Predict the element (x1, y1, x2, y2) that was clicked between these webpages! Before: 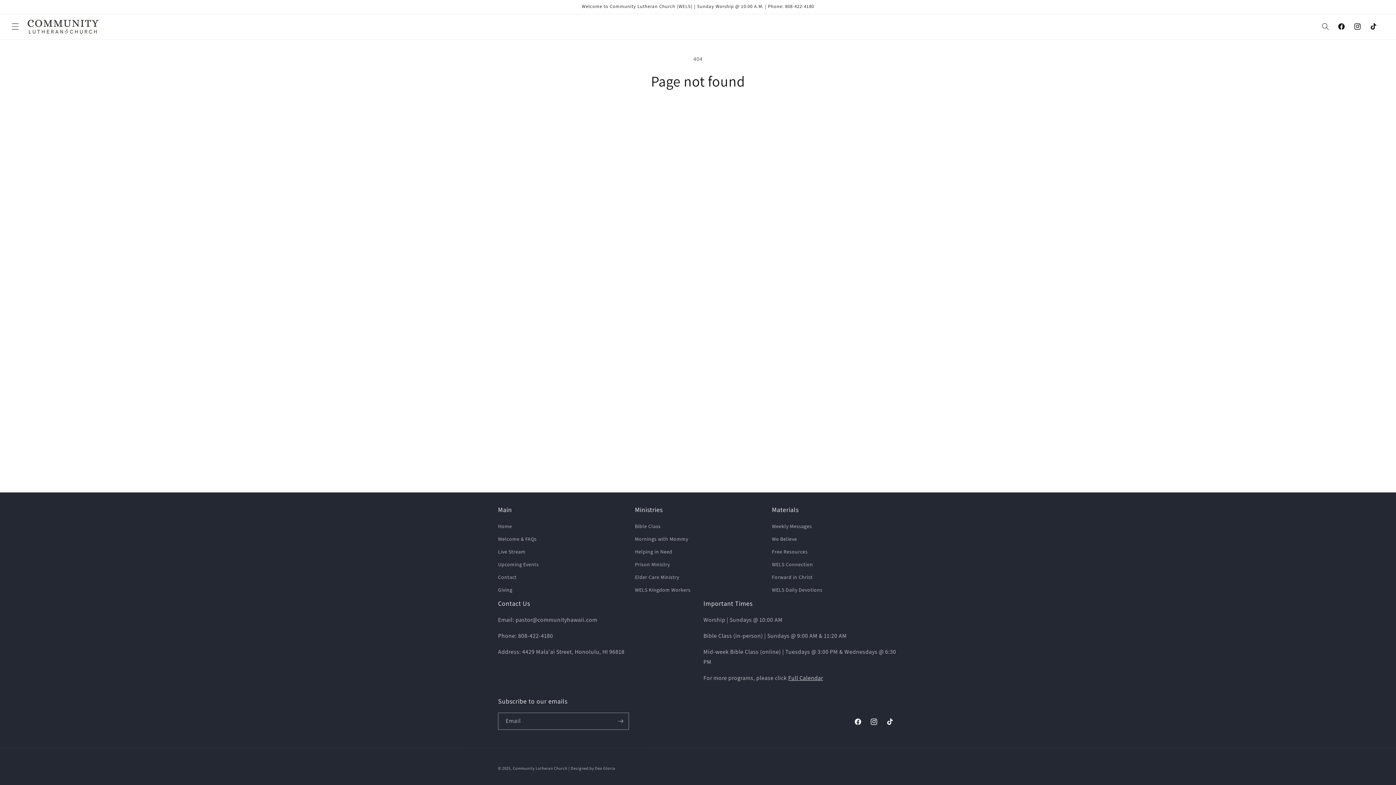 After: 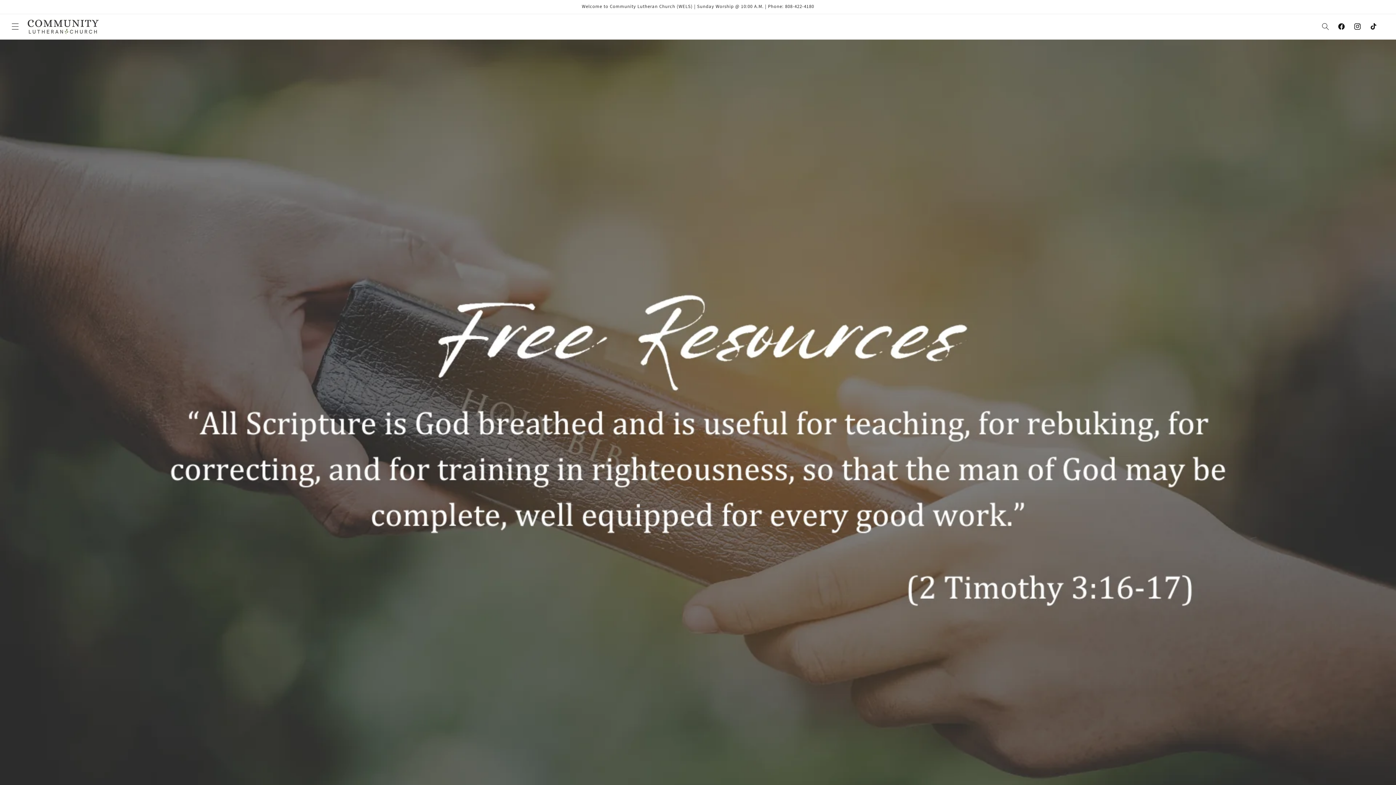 Action: bbox: (772, 545, 807, 558) label: Free Resources